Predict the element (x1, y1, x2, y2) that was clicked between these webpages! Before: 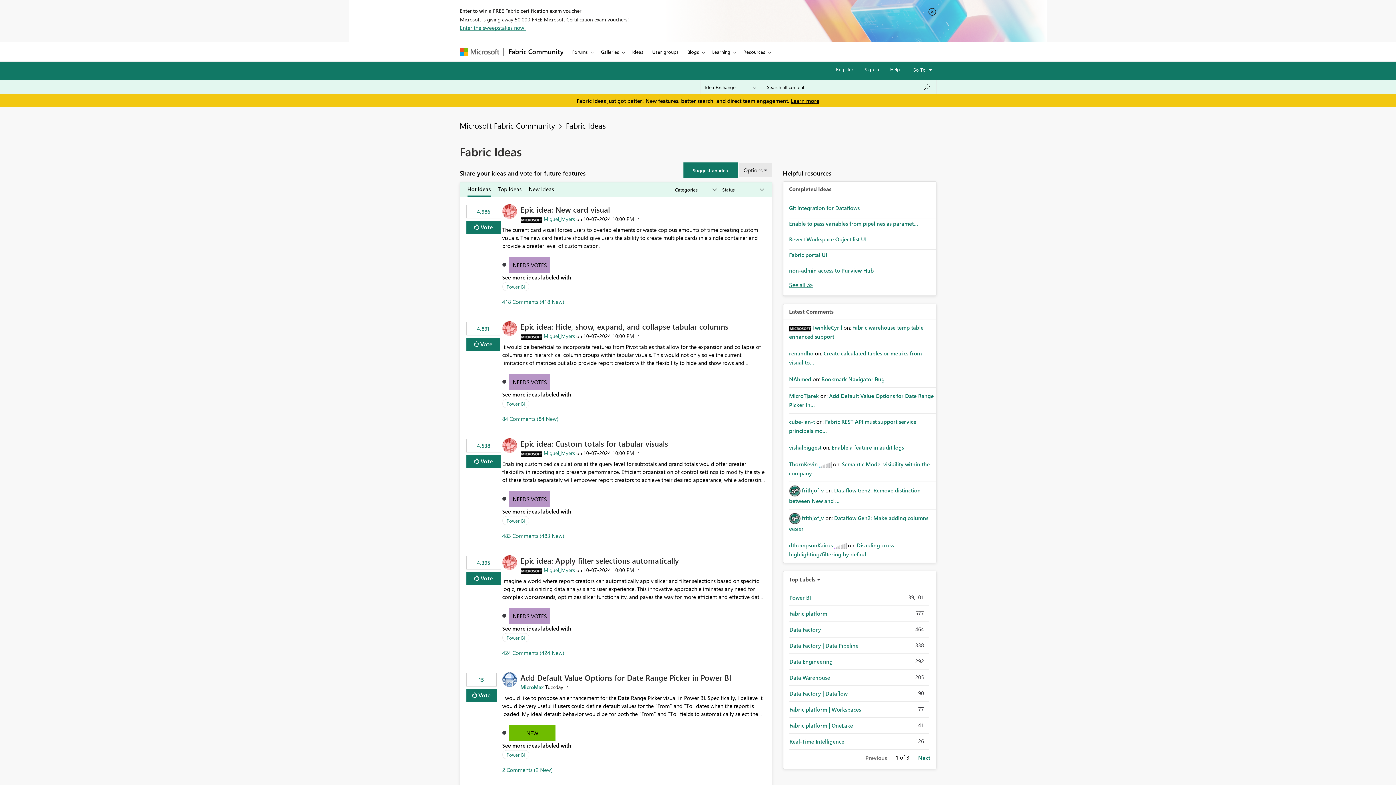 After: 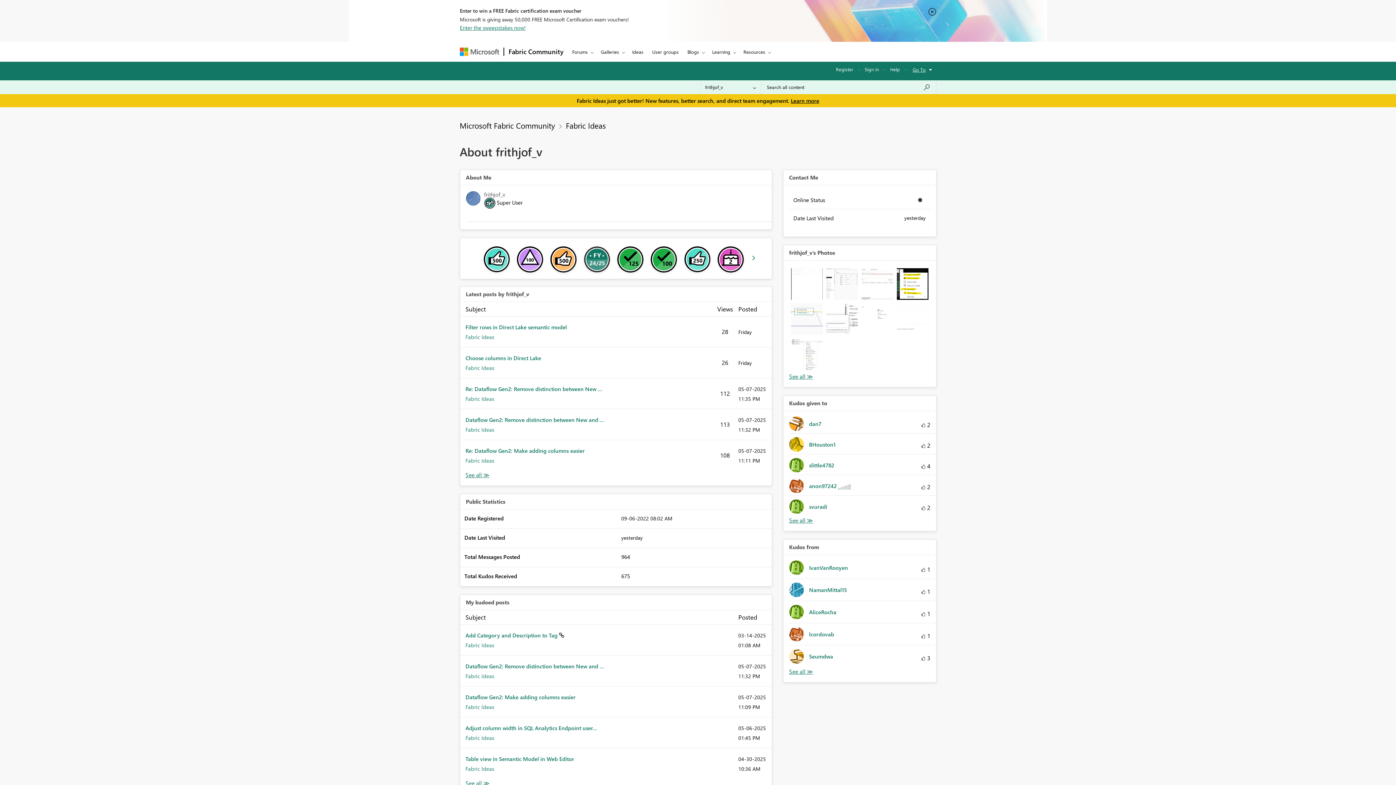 Action: bbox: (802, 486, 824, 494) label: View Profile of frithjof_v